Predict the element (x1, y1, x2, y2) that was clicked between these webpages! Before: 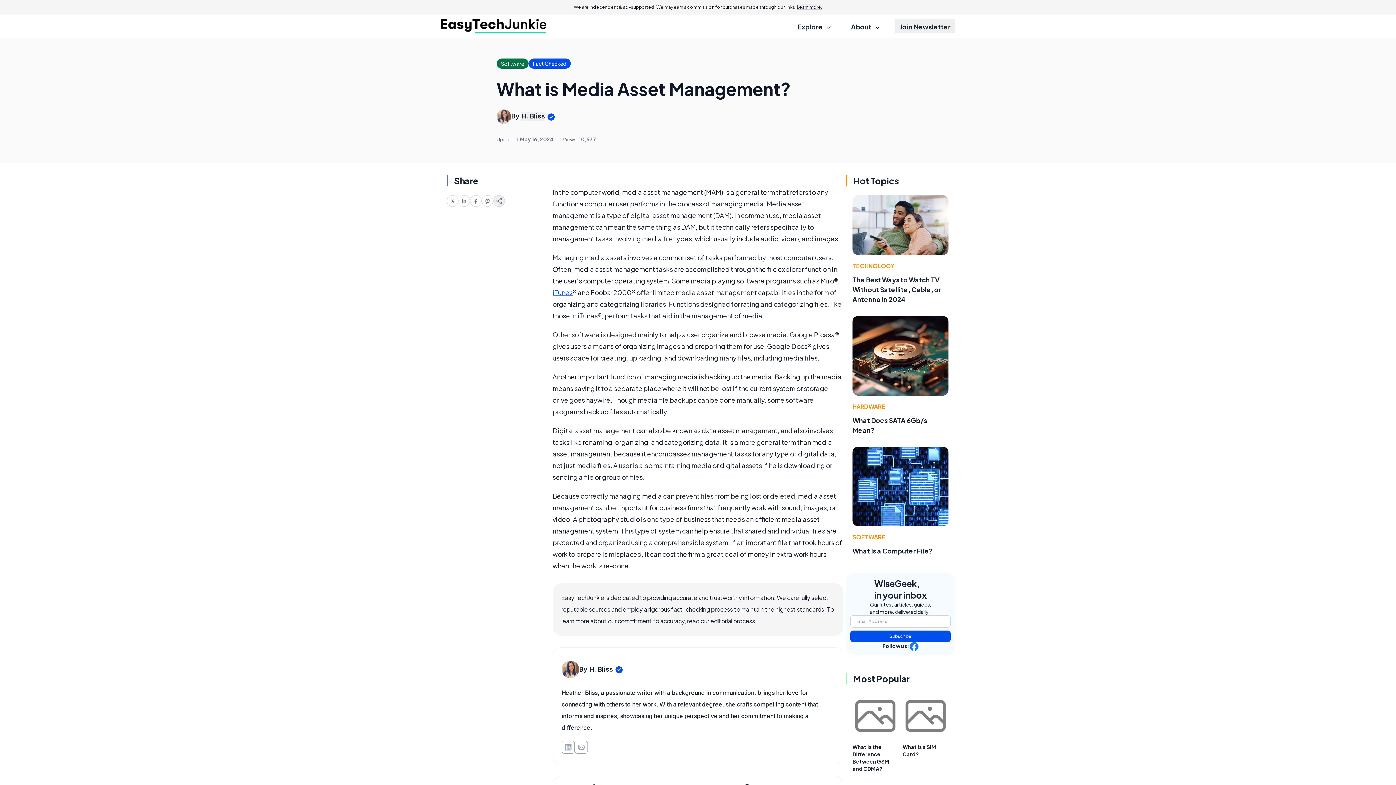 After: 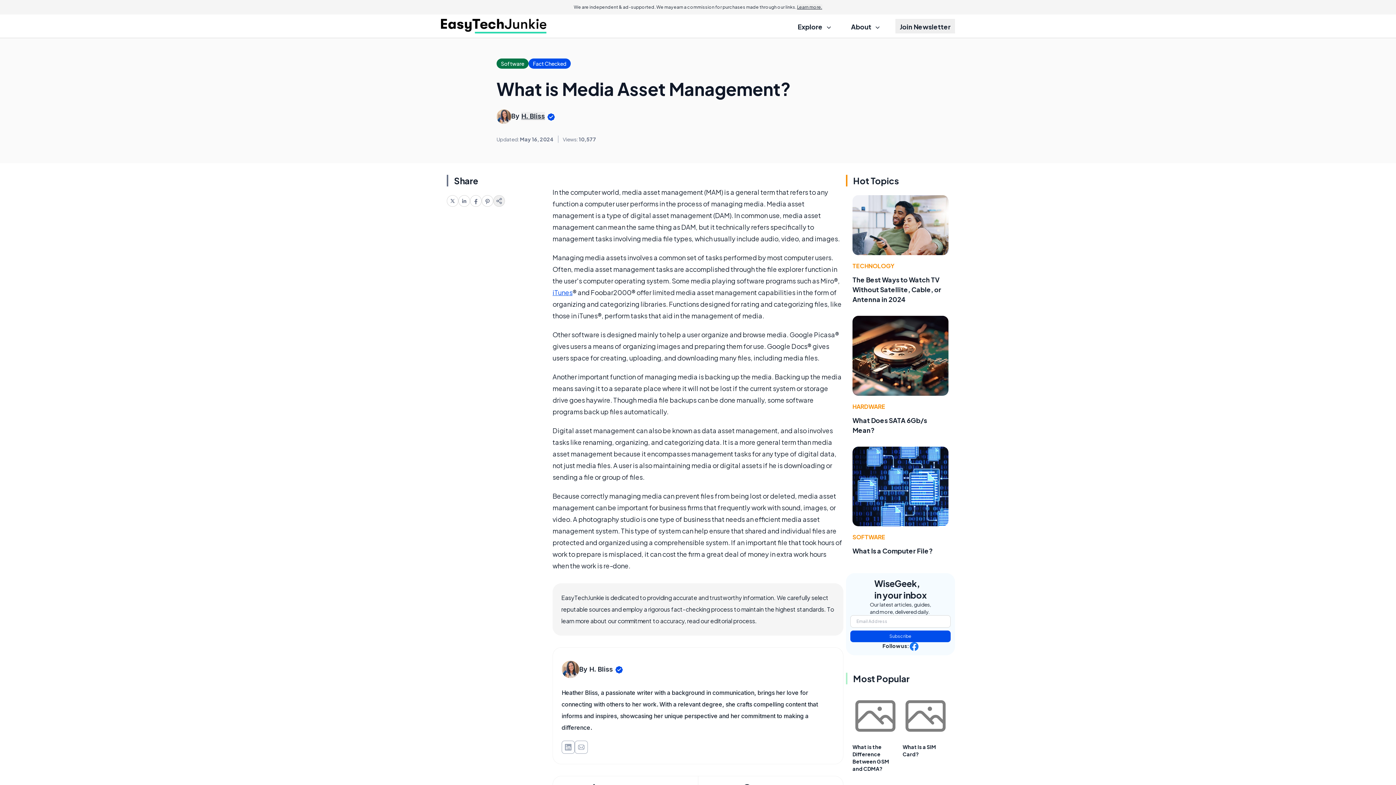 Action: bbox: (481, 195, 493, 206)